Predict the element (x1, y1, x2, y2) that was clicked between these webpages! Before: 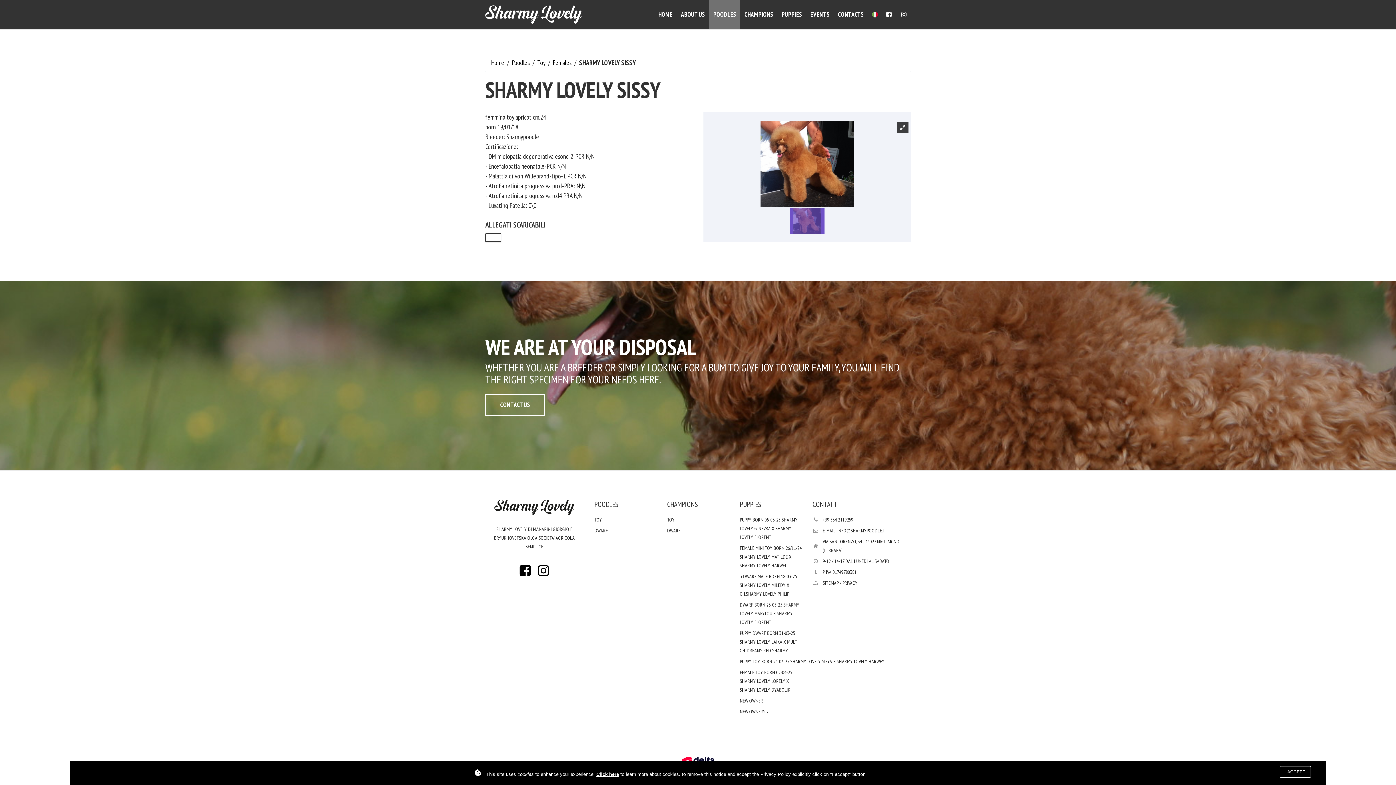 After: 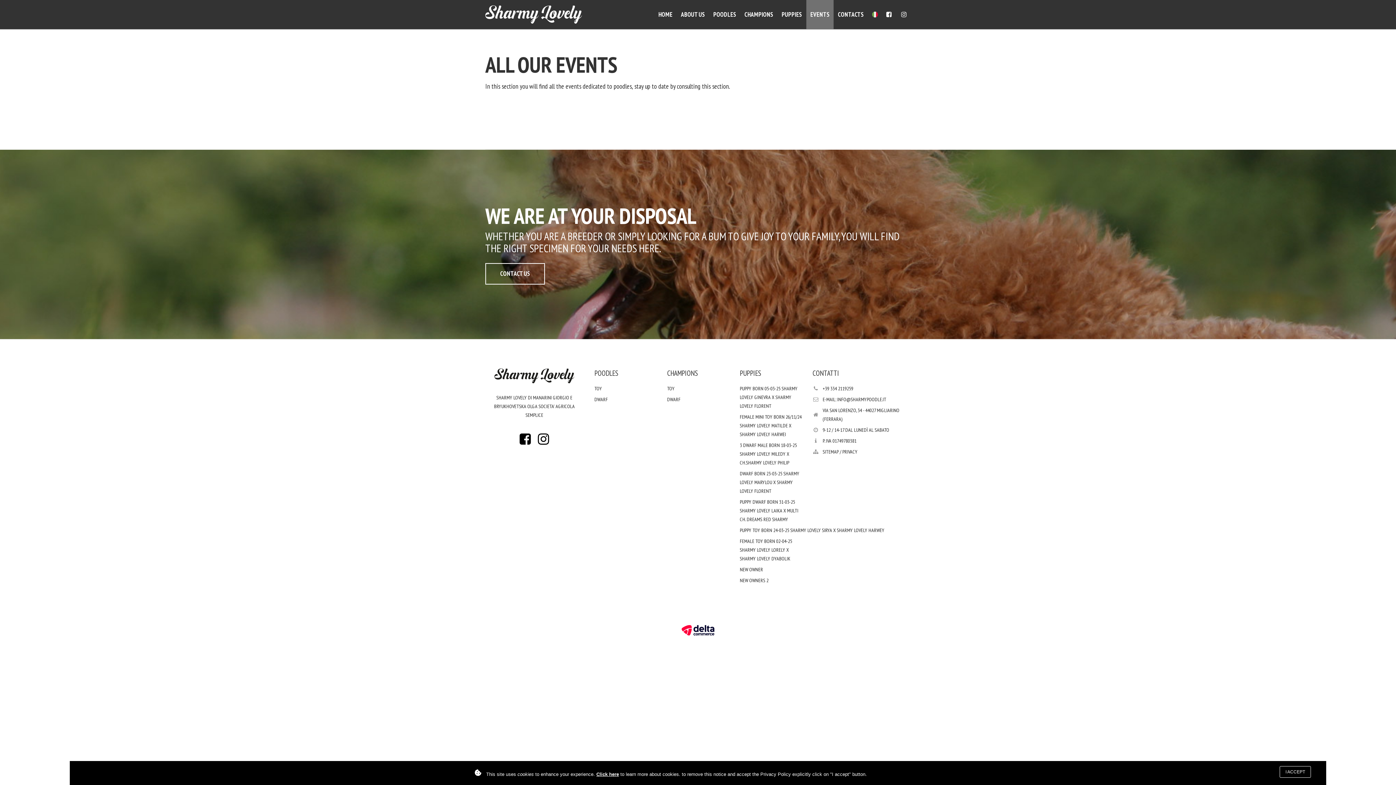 Action: label: EVENTS bbox: (806, 0, 833, 29)